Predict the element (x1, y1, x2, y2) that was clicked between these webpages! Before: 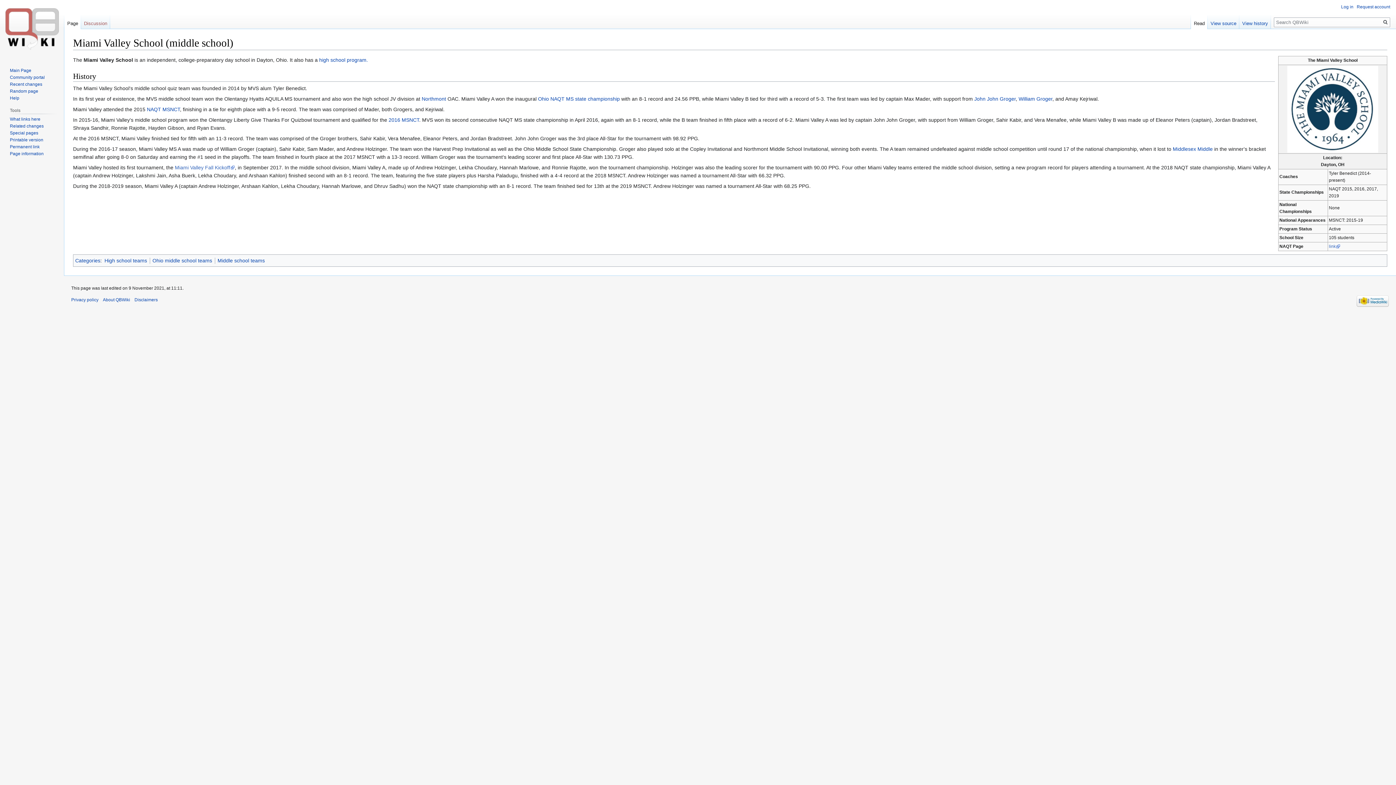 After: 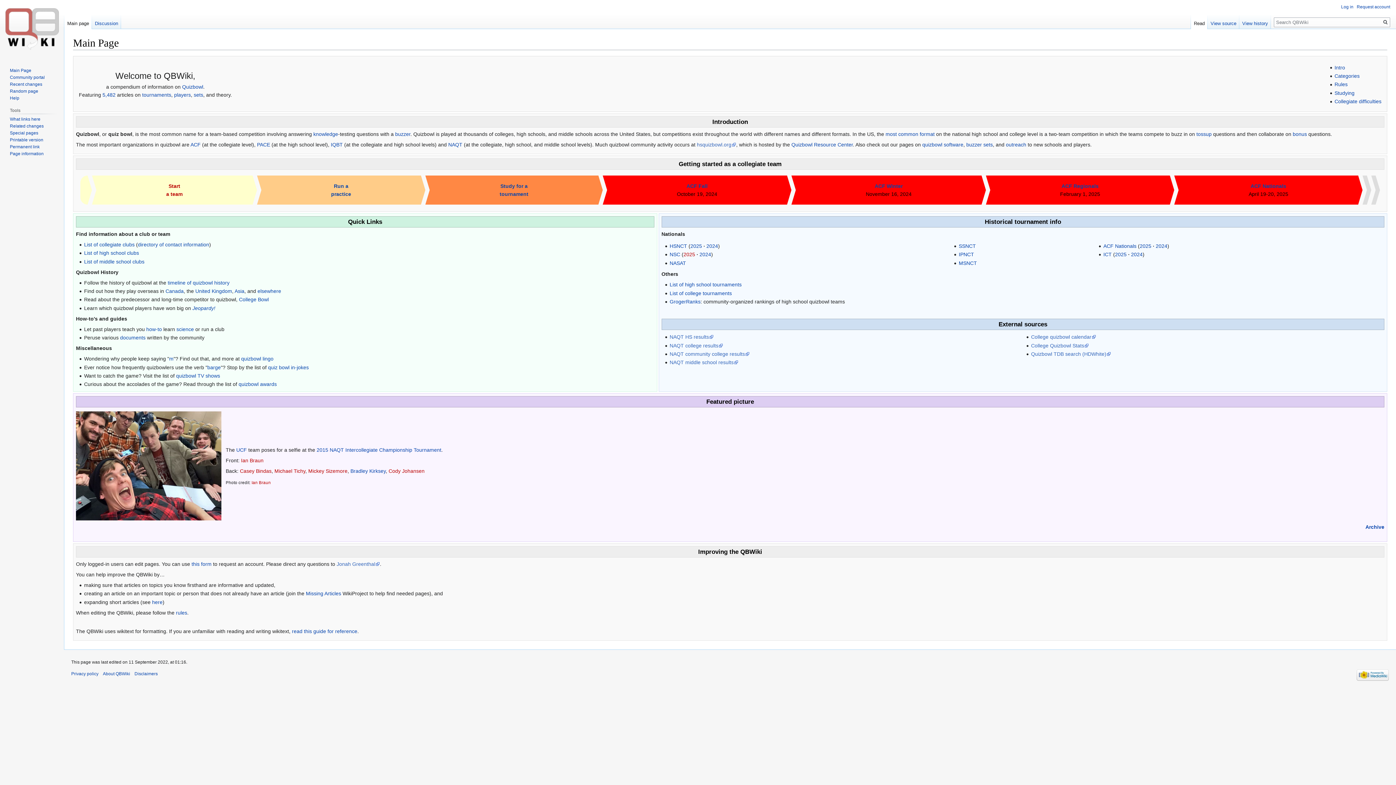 Action: bbox: (2, 0, 61, 58)